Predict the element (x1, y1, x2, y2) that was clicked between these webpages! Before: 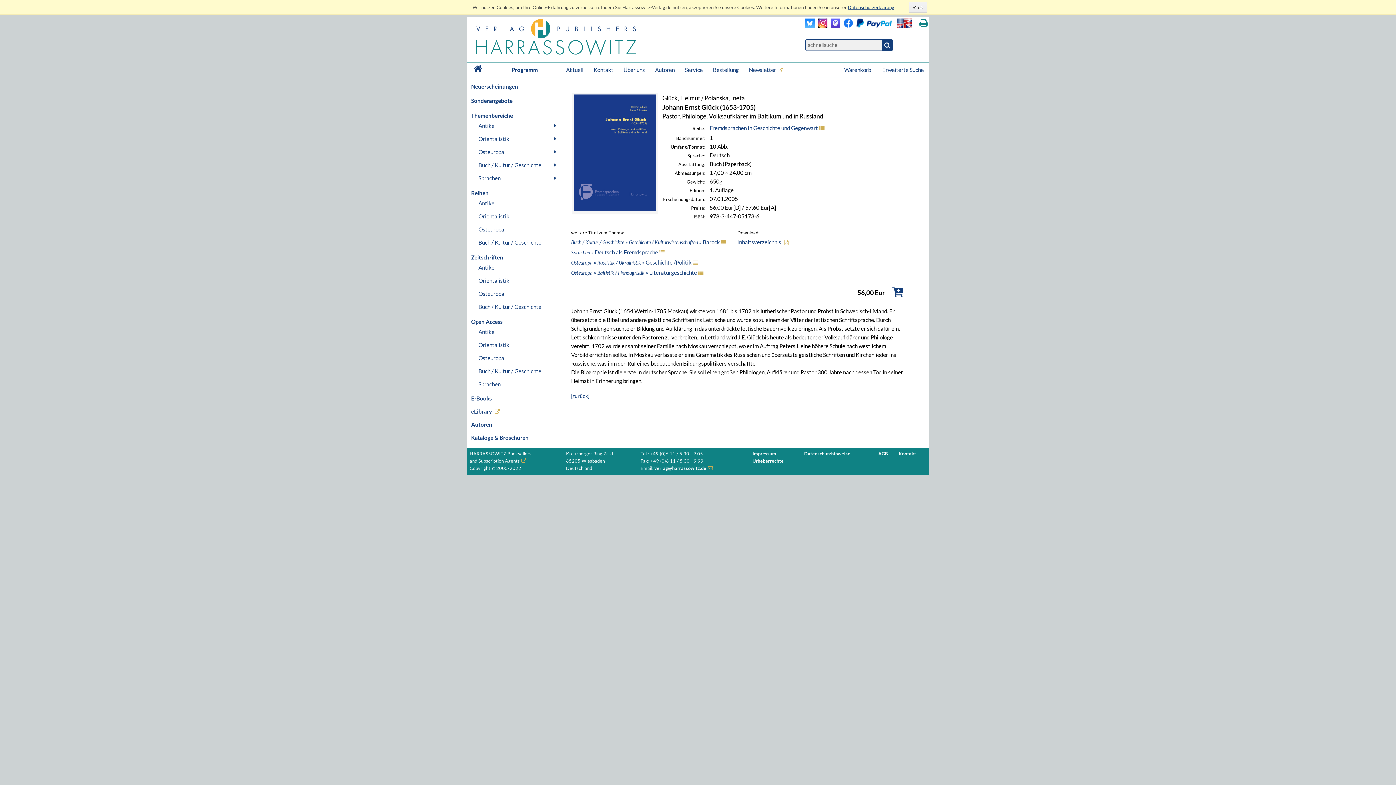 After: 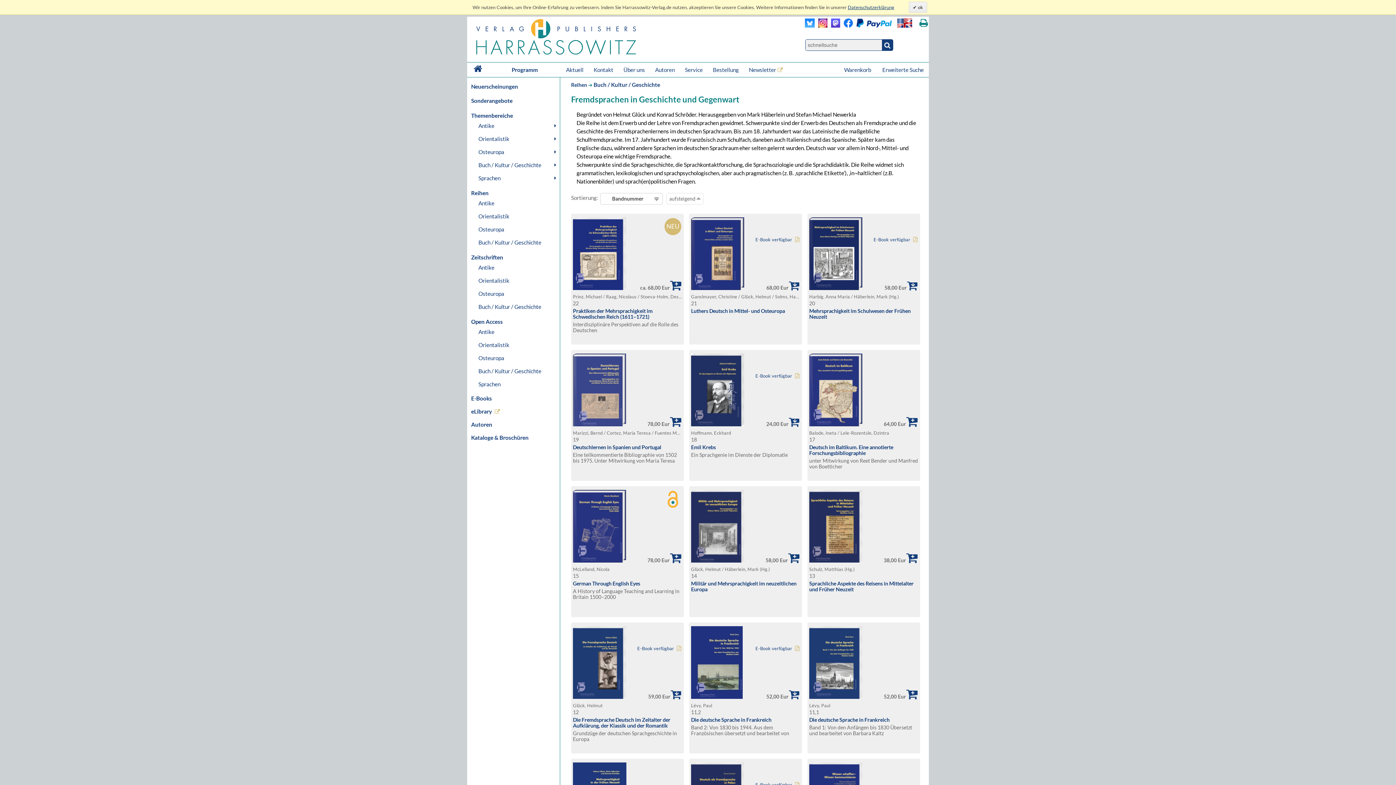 Action: label: Fremdsprachen in Geschichte und Gegenwart bbox: (709, 124, 824, 131)